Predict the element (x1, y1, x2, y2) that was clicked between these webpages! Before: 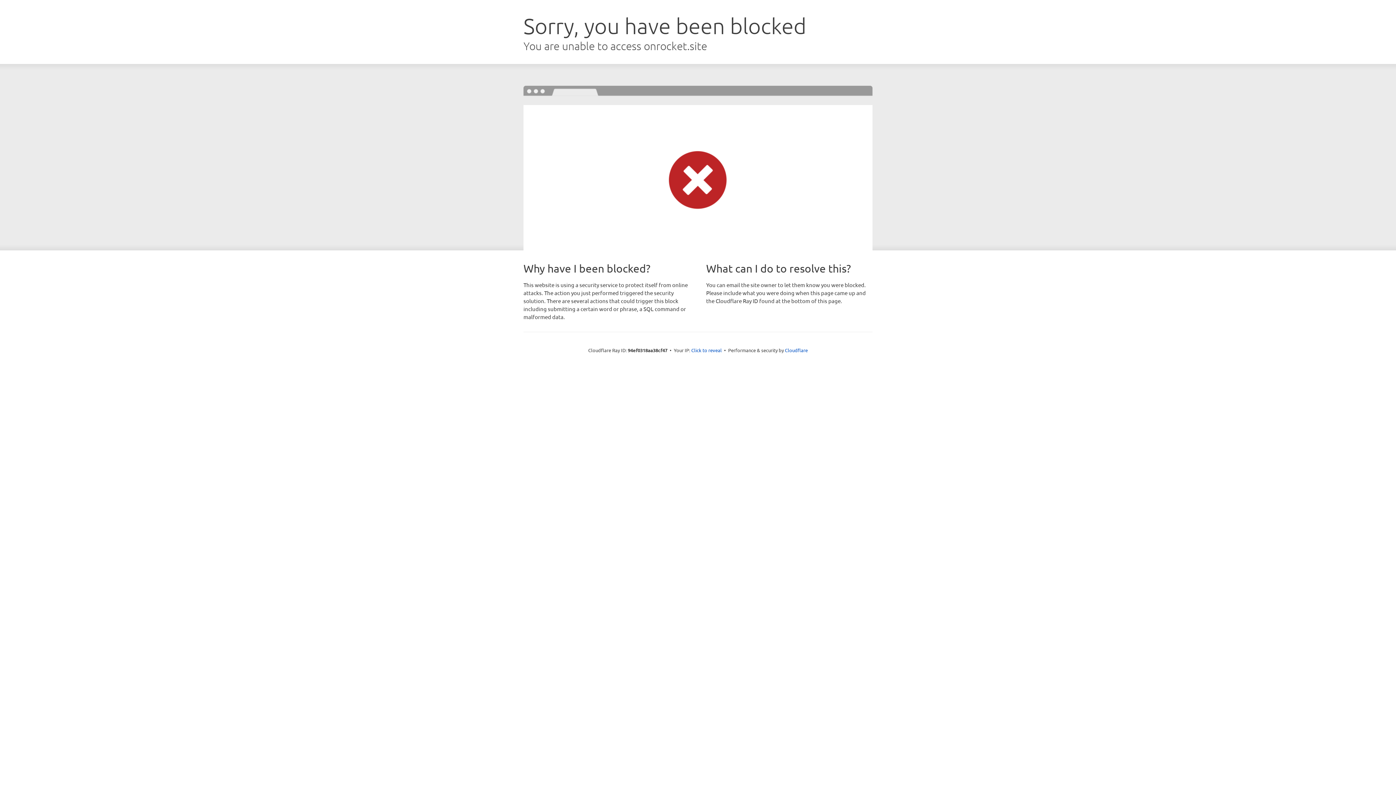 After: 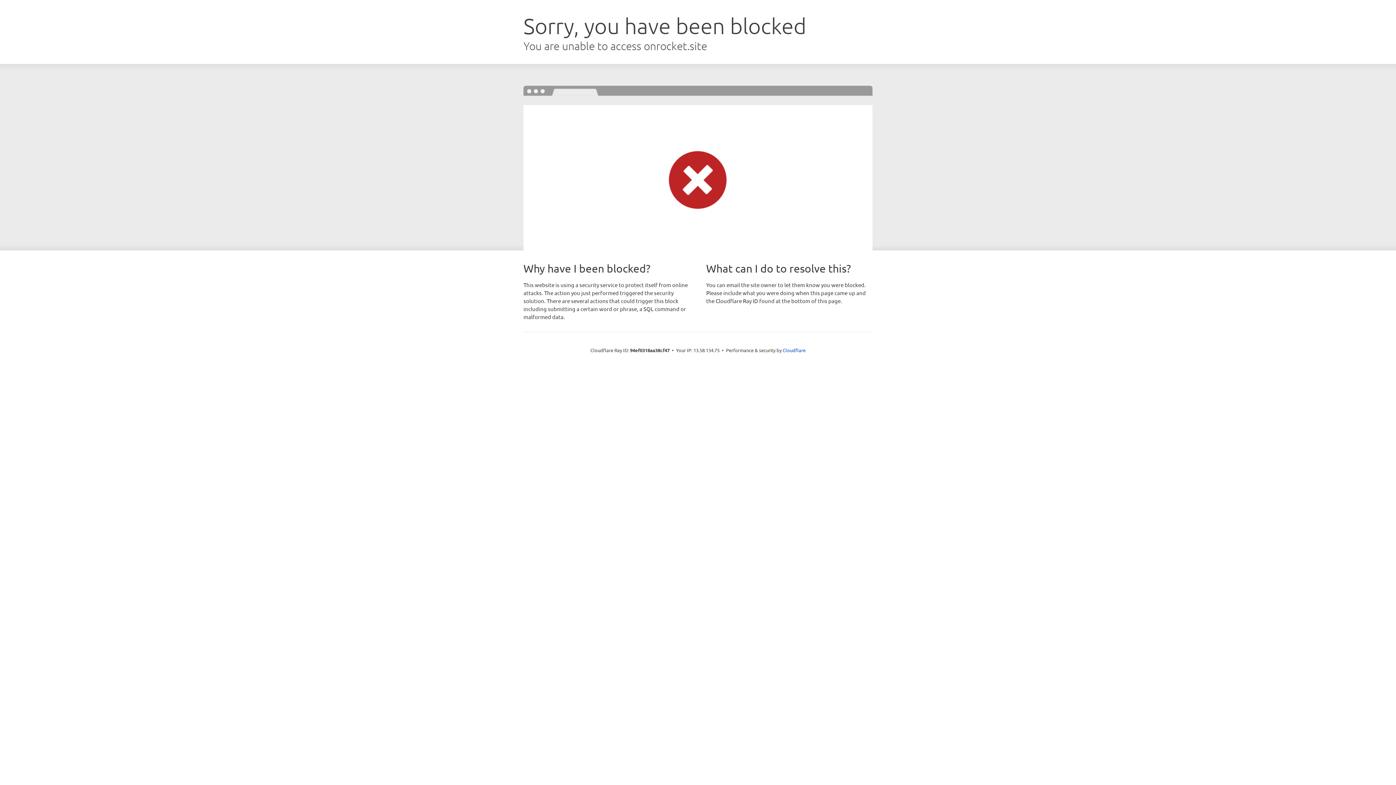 Action: bbox: (691, 346, 722, 353) label: Click to reveal